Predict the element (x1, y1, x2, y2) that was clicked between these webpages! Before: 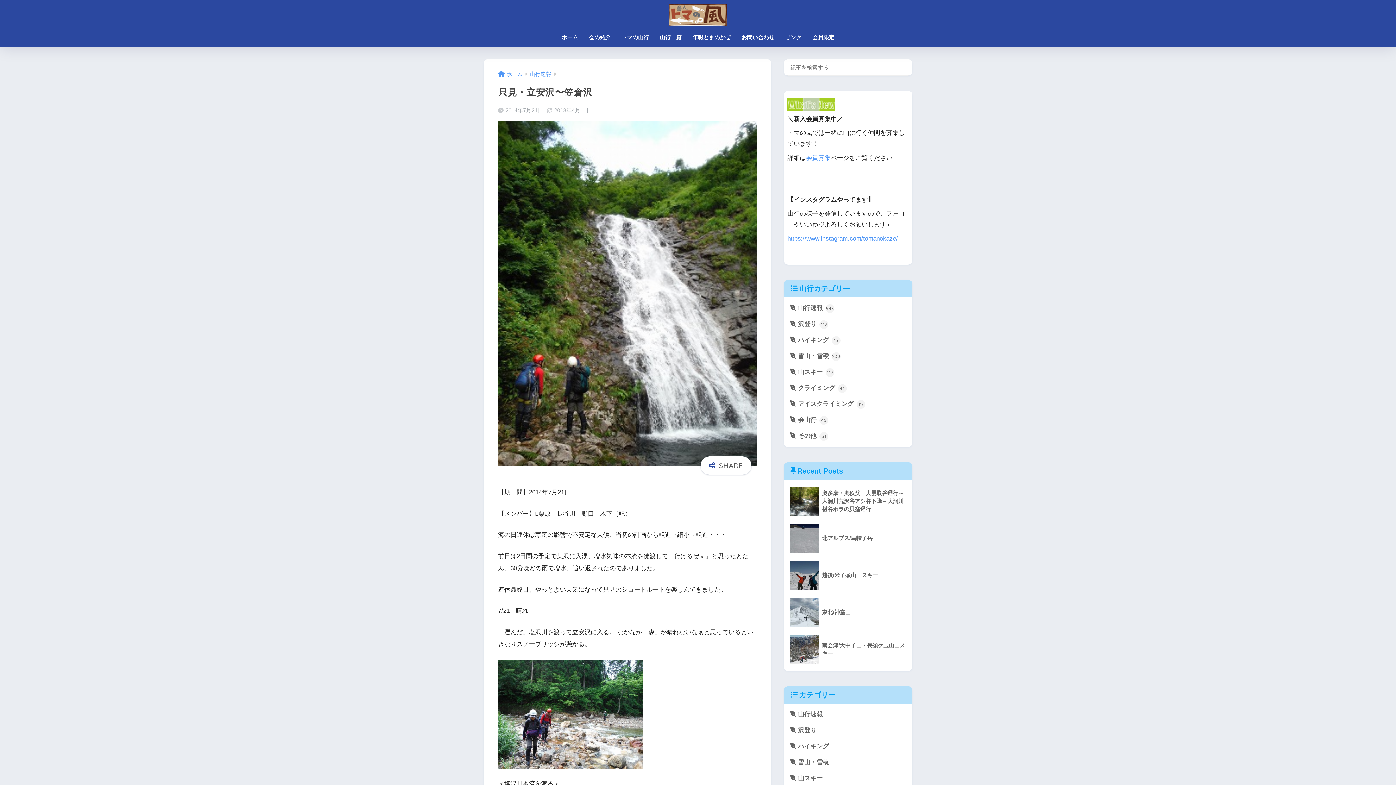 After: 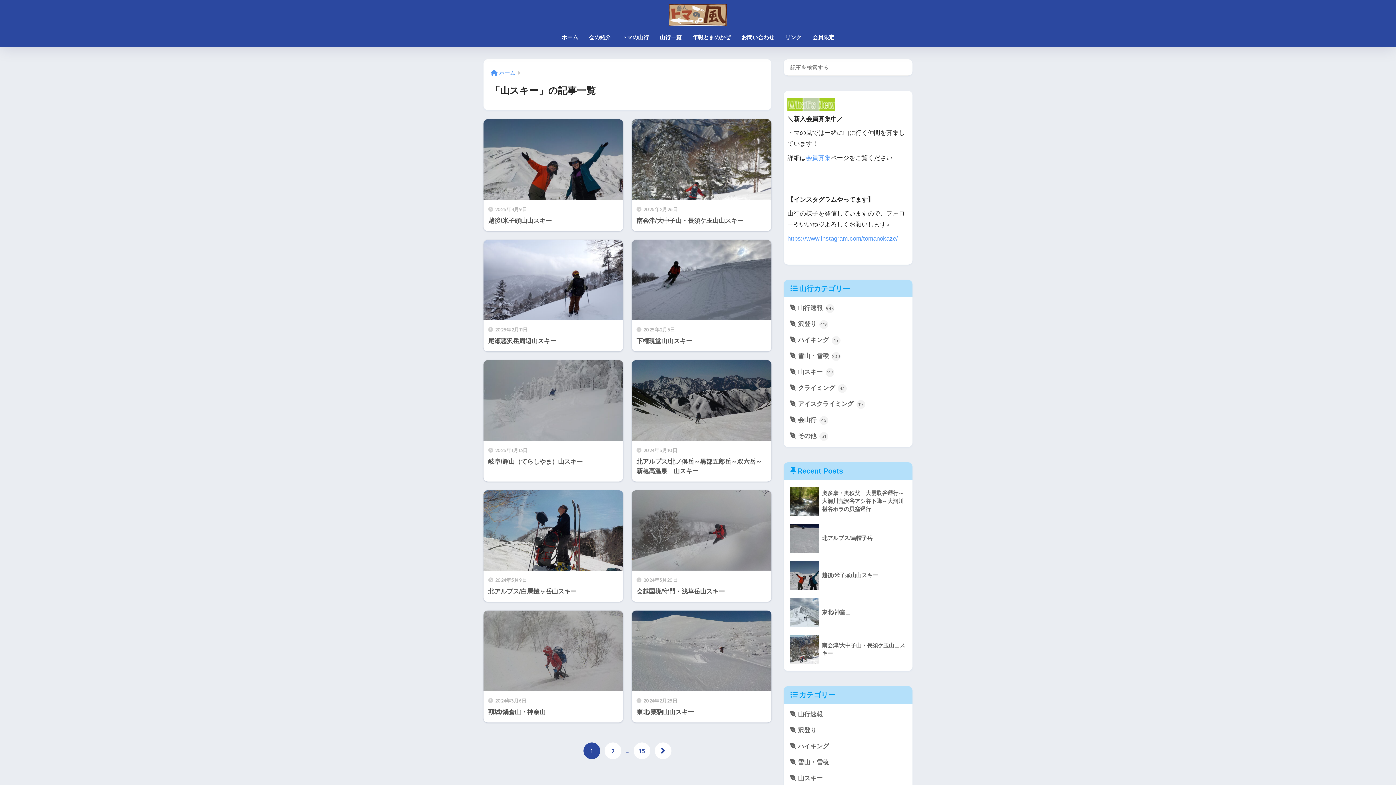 Action: bbox: (787, 364, 909, 380) label:  山スキー 147